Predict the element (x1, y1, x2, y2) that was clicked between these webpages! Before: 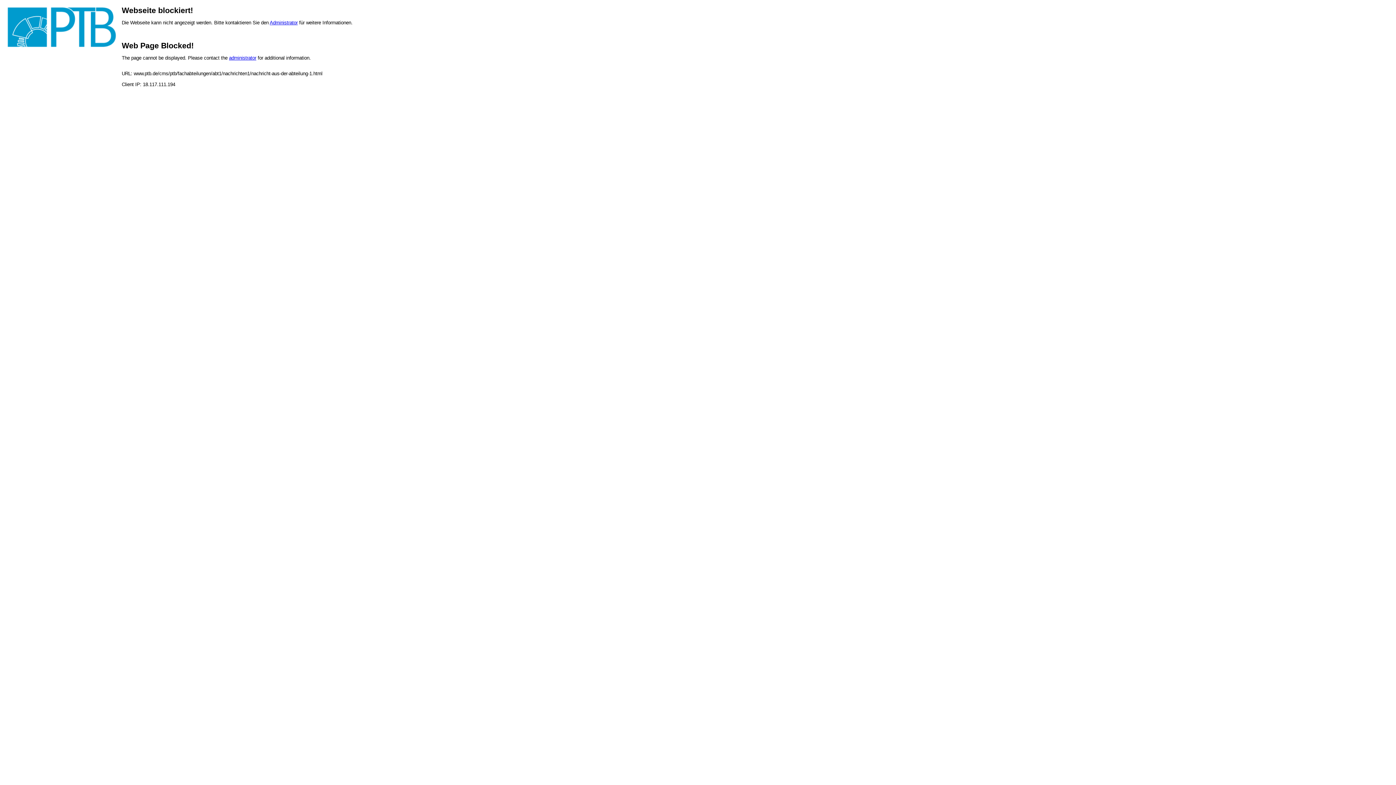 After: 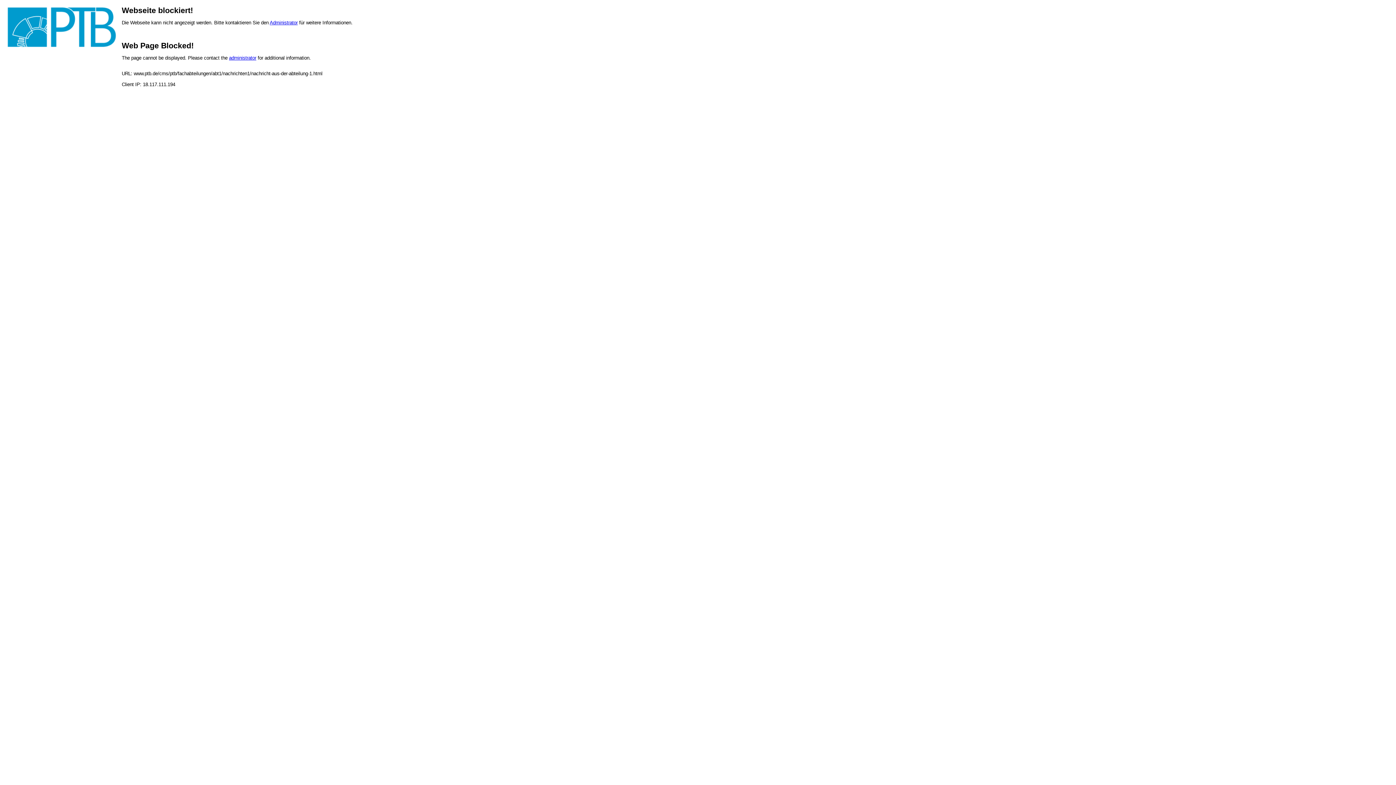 Action: bbox: (229, 55, 256, 60) label: administrator